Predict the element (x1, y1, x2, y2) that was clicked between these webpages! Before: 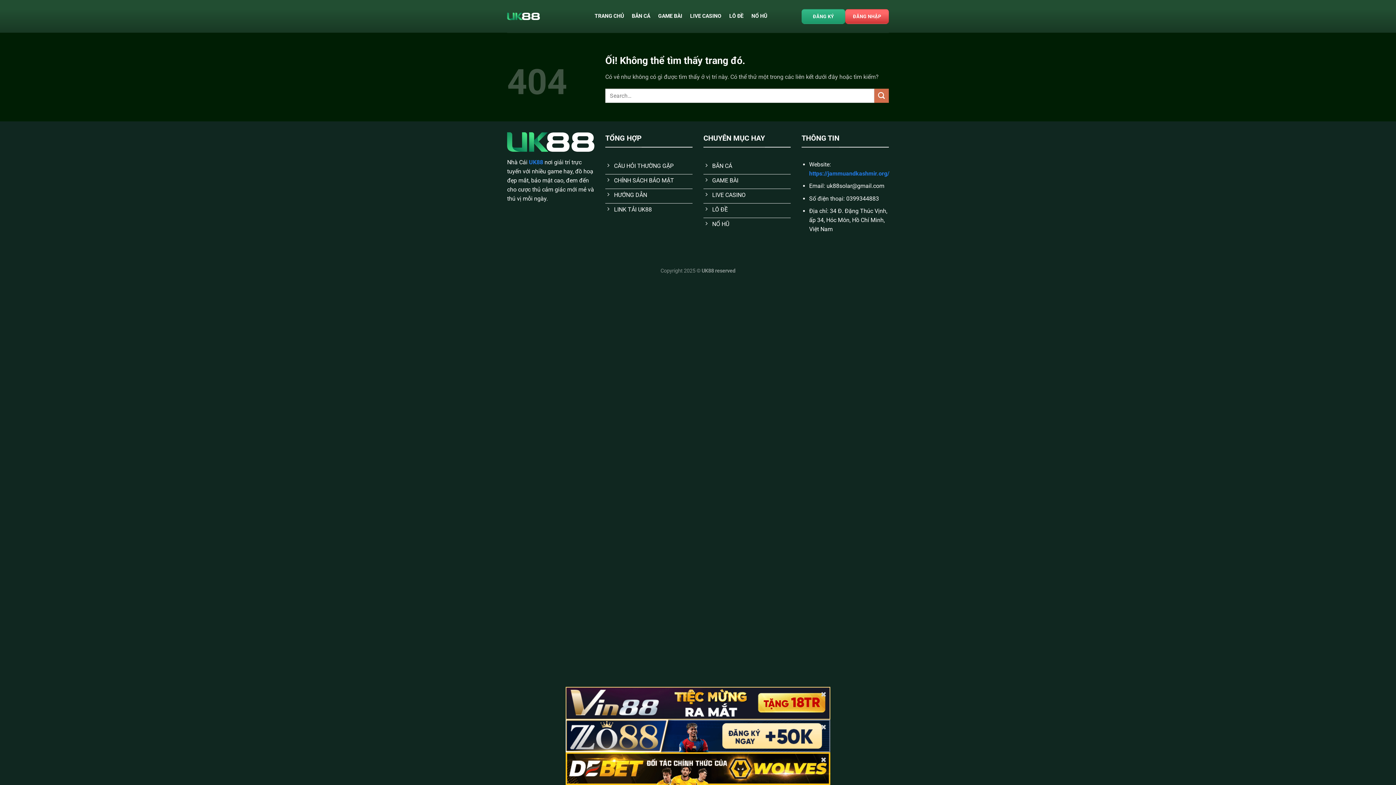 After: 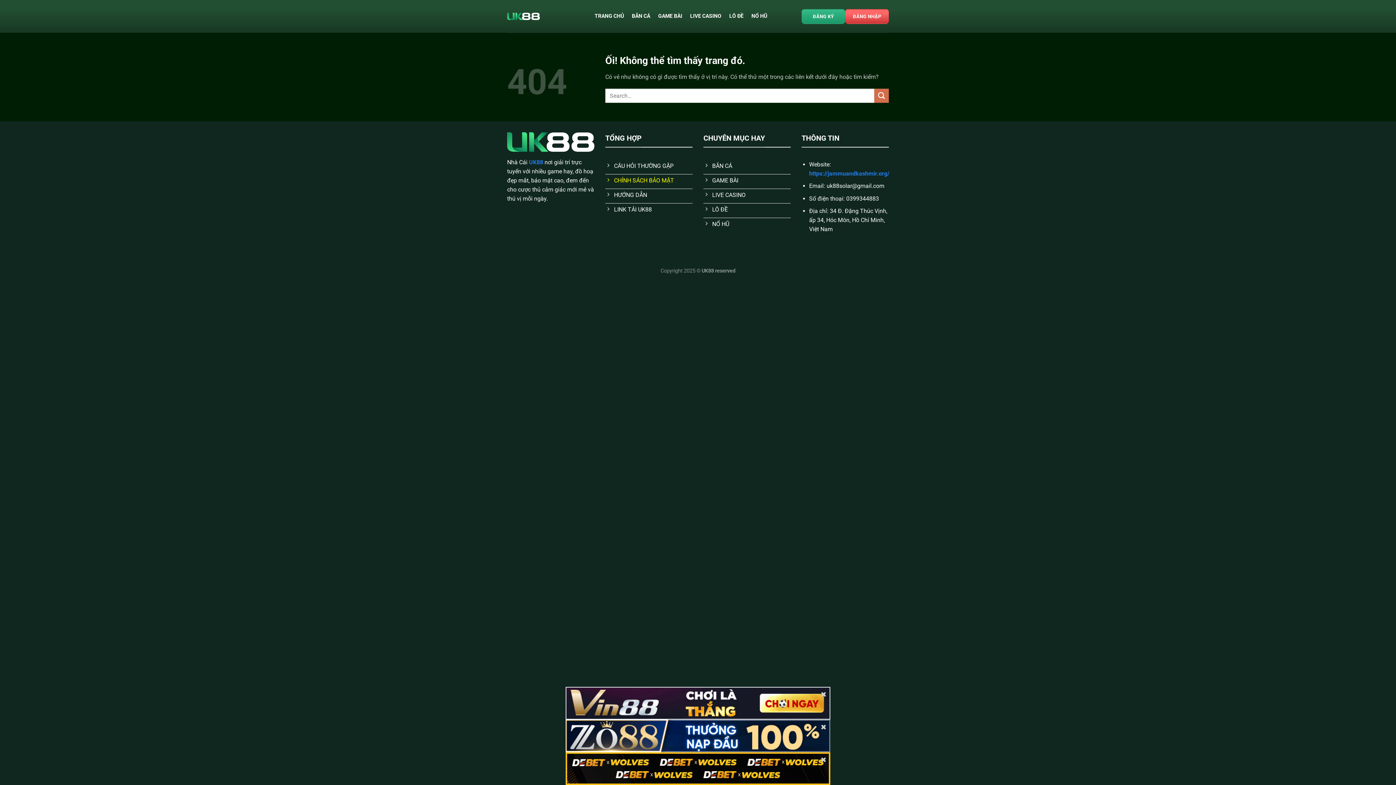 Action: label: CHÍNH SÁCH BẢO MẬT bbox: (605, 174, 692, 188)